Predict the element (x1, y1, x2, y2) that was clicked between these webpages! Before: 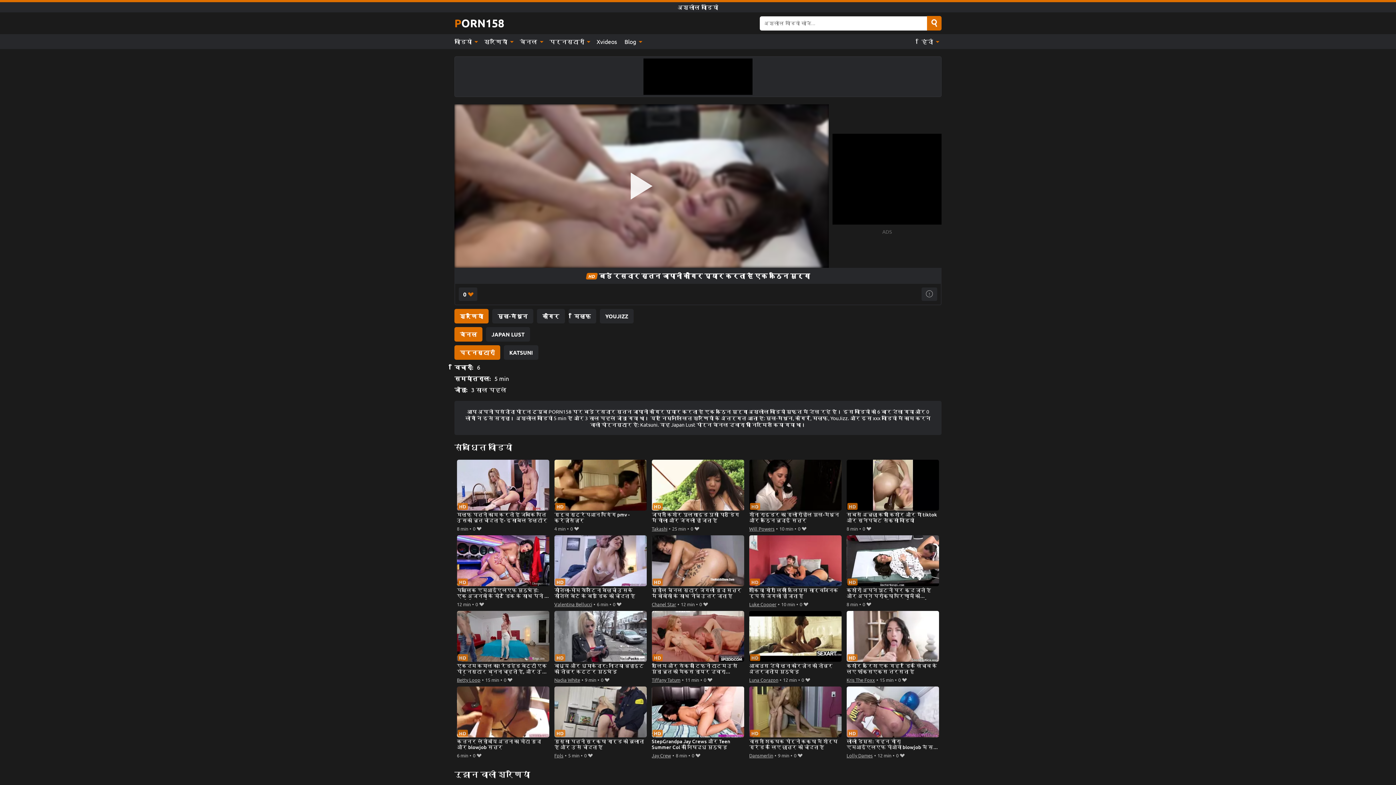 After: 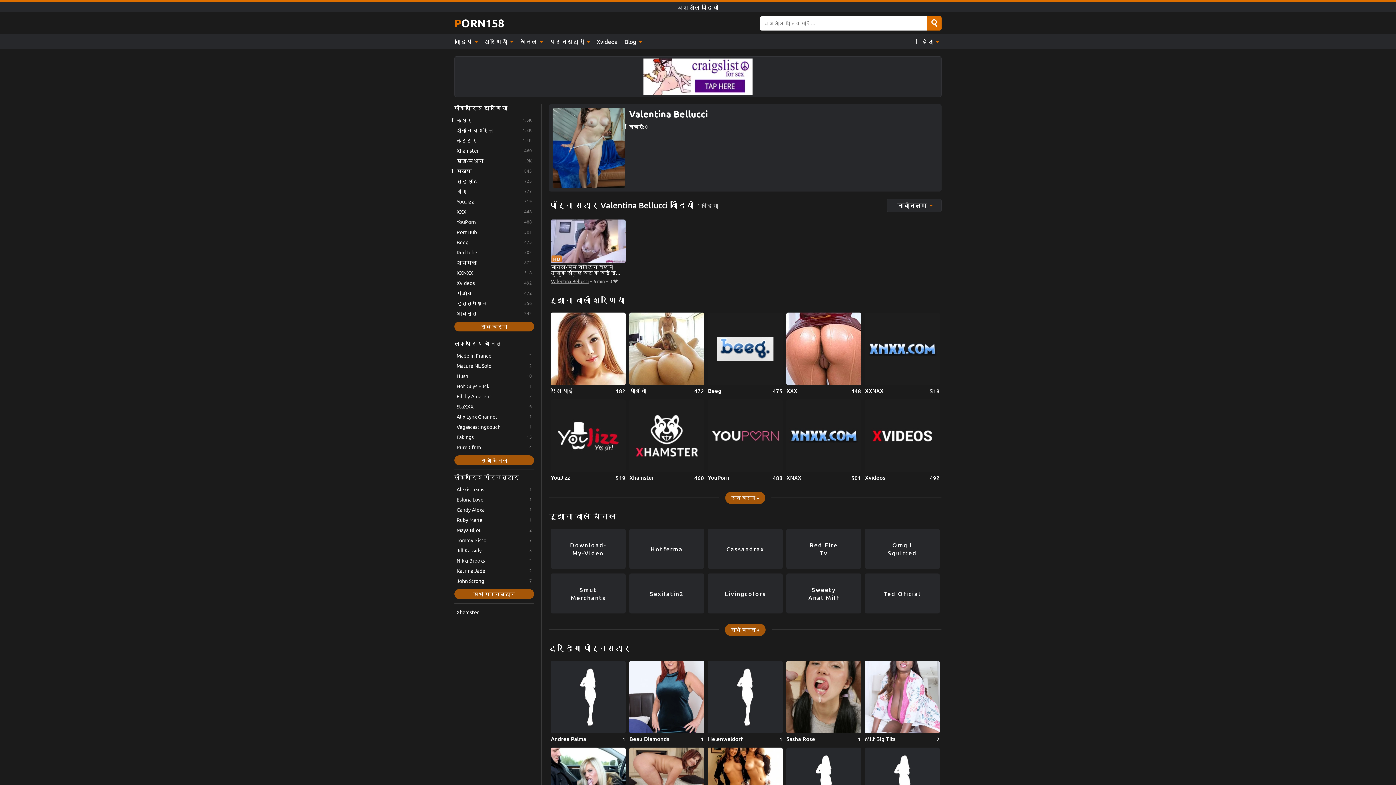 Action: bbox: (554, 600, 592, 608) label: Valentina Bellucci